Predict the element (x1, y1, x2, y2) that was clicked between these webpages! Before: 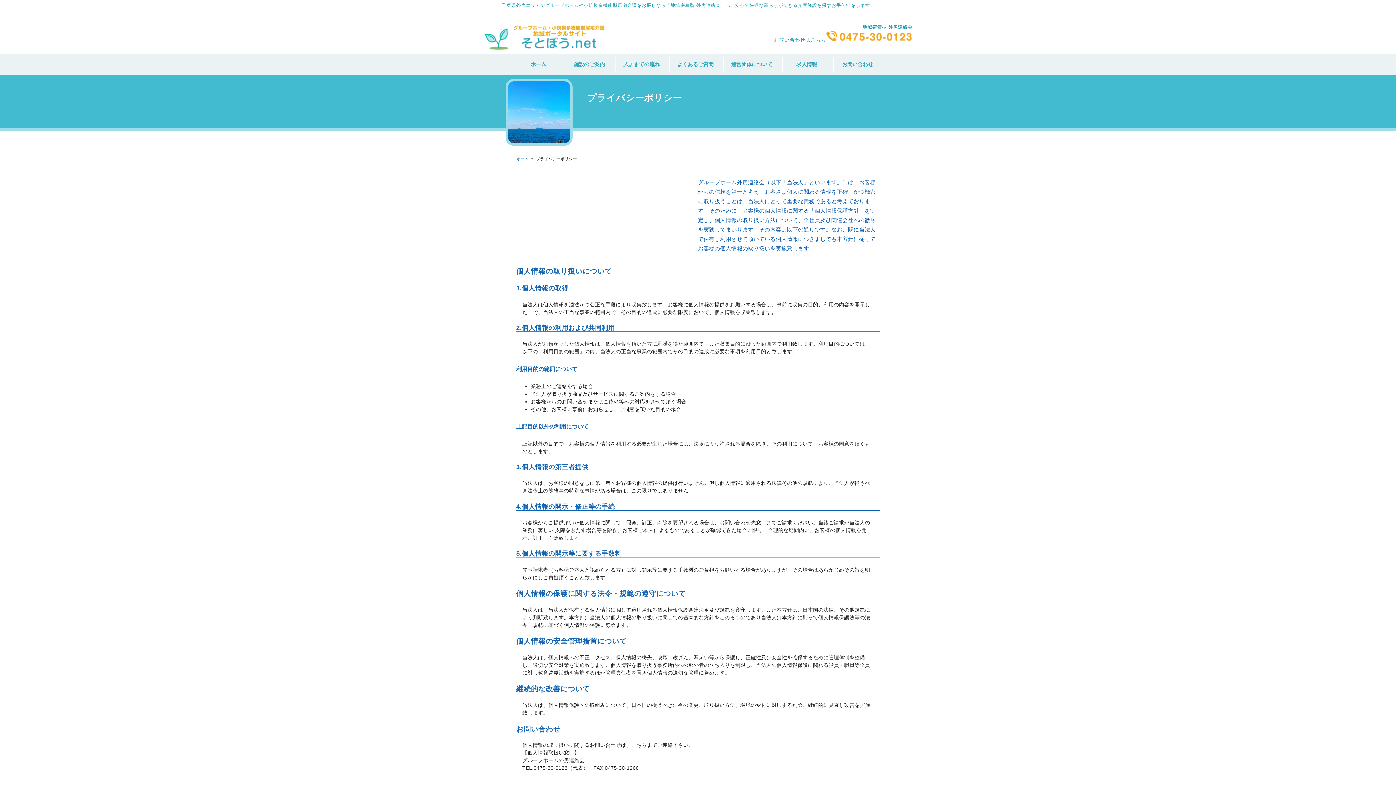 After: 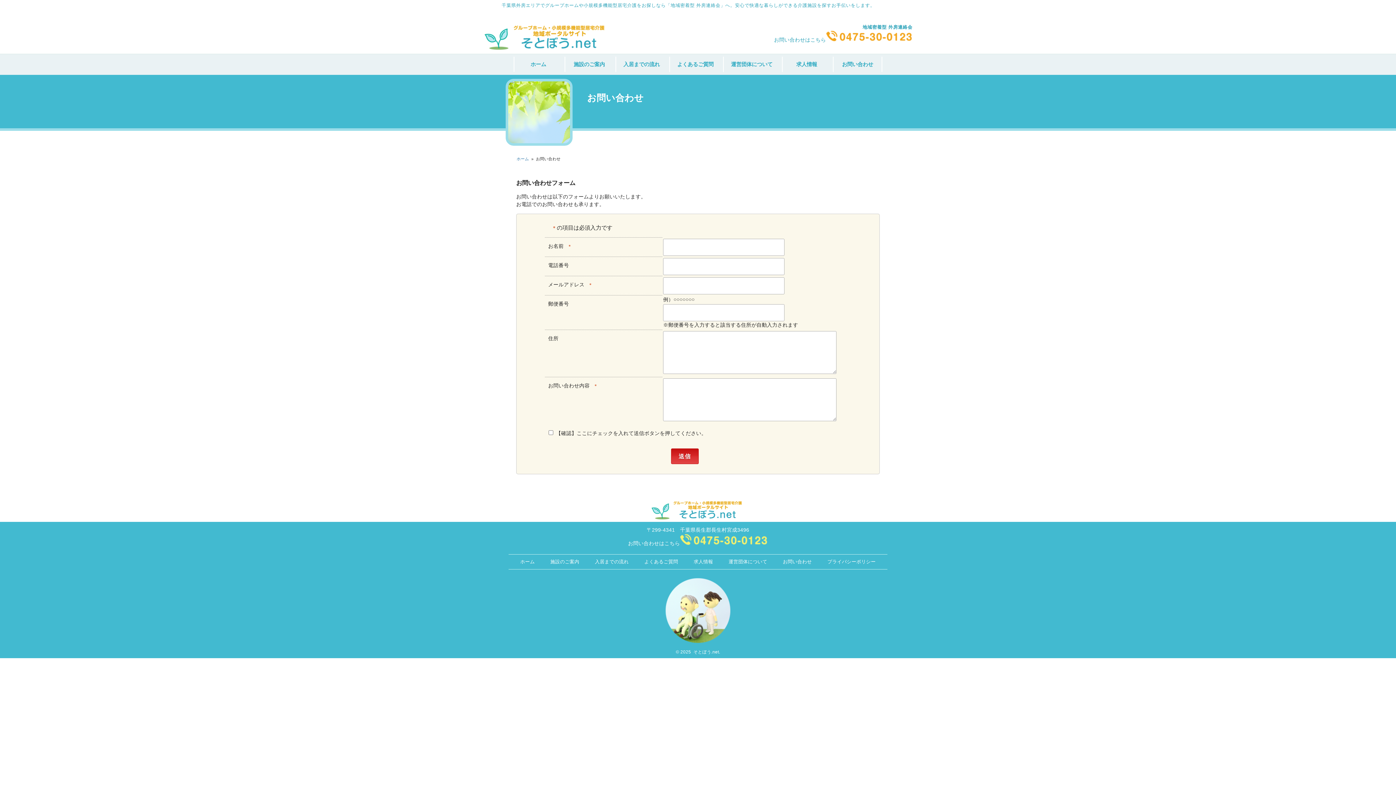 Action: label: お問い合わせ bbox: (833, 56, 881, 71)